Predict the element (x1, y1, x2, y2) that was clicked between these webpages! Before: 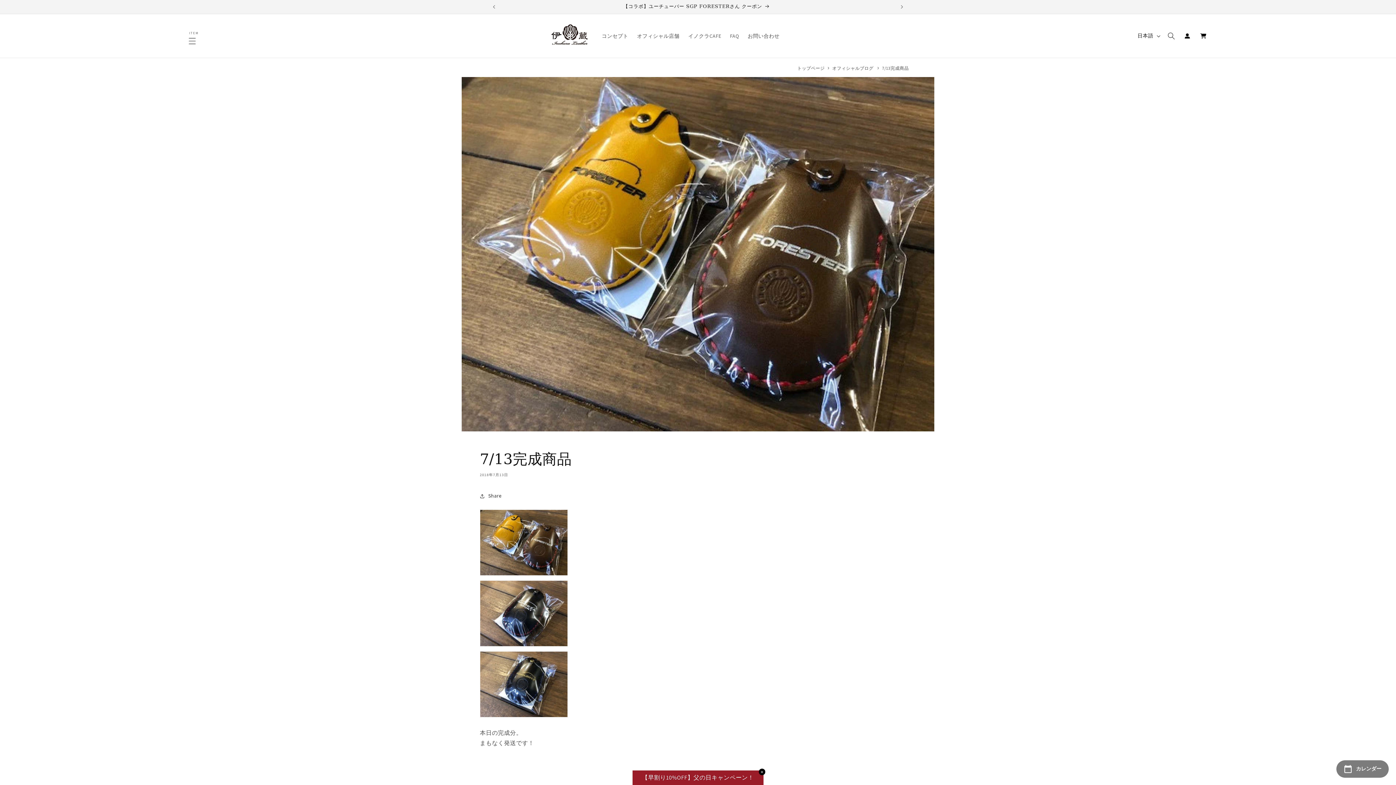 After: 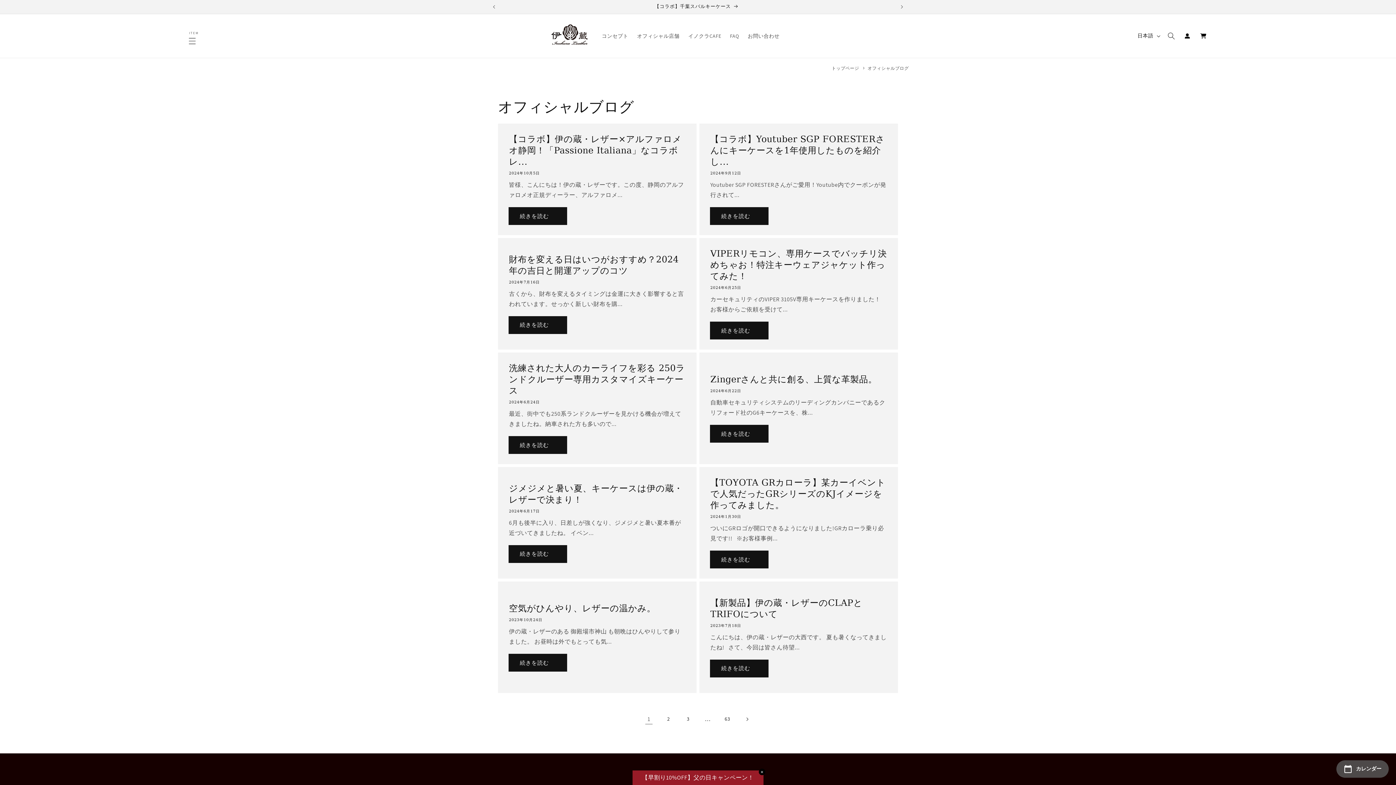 Action: label: オフィシャルブログ bbox: (832, 65, 873, 70)